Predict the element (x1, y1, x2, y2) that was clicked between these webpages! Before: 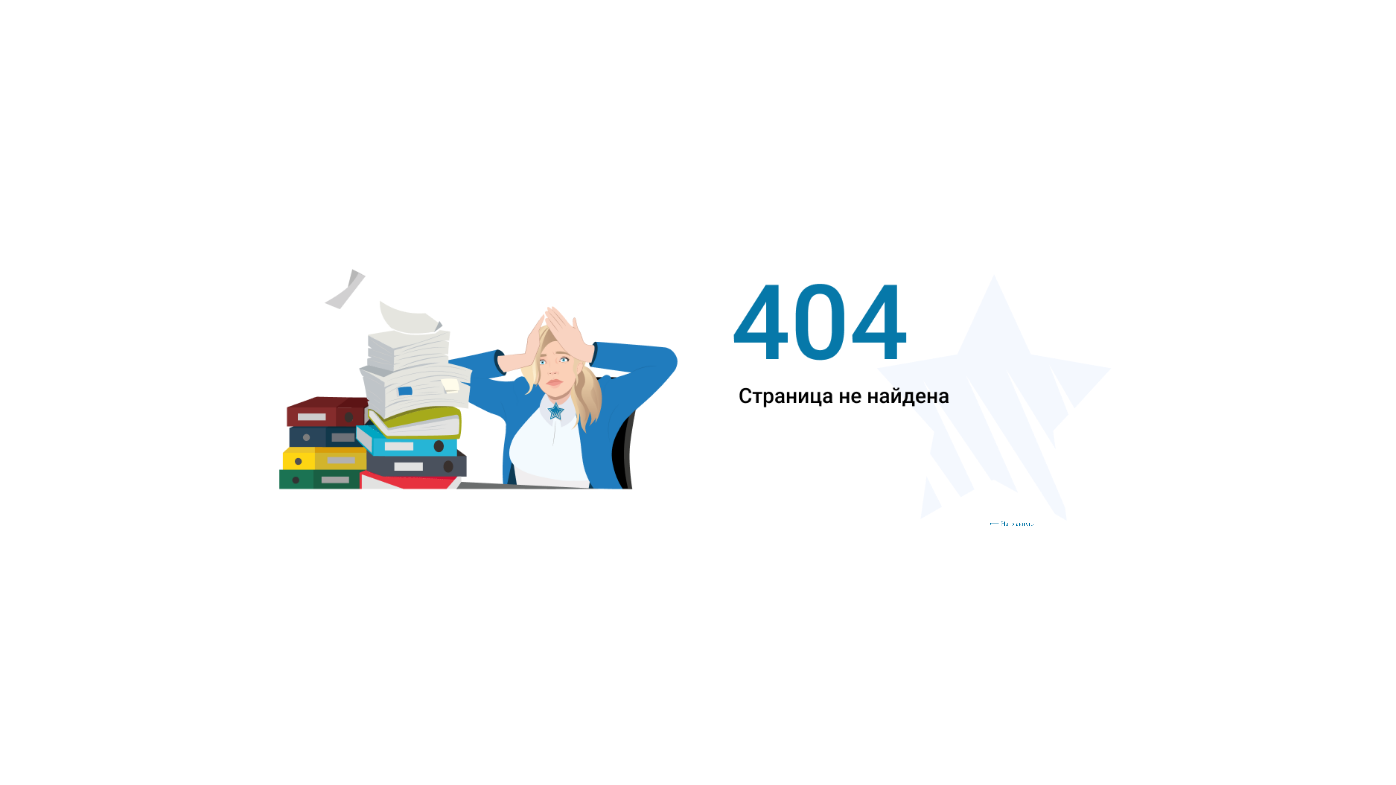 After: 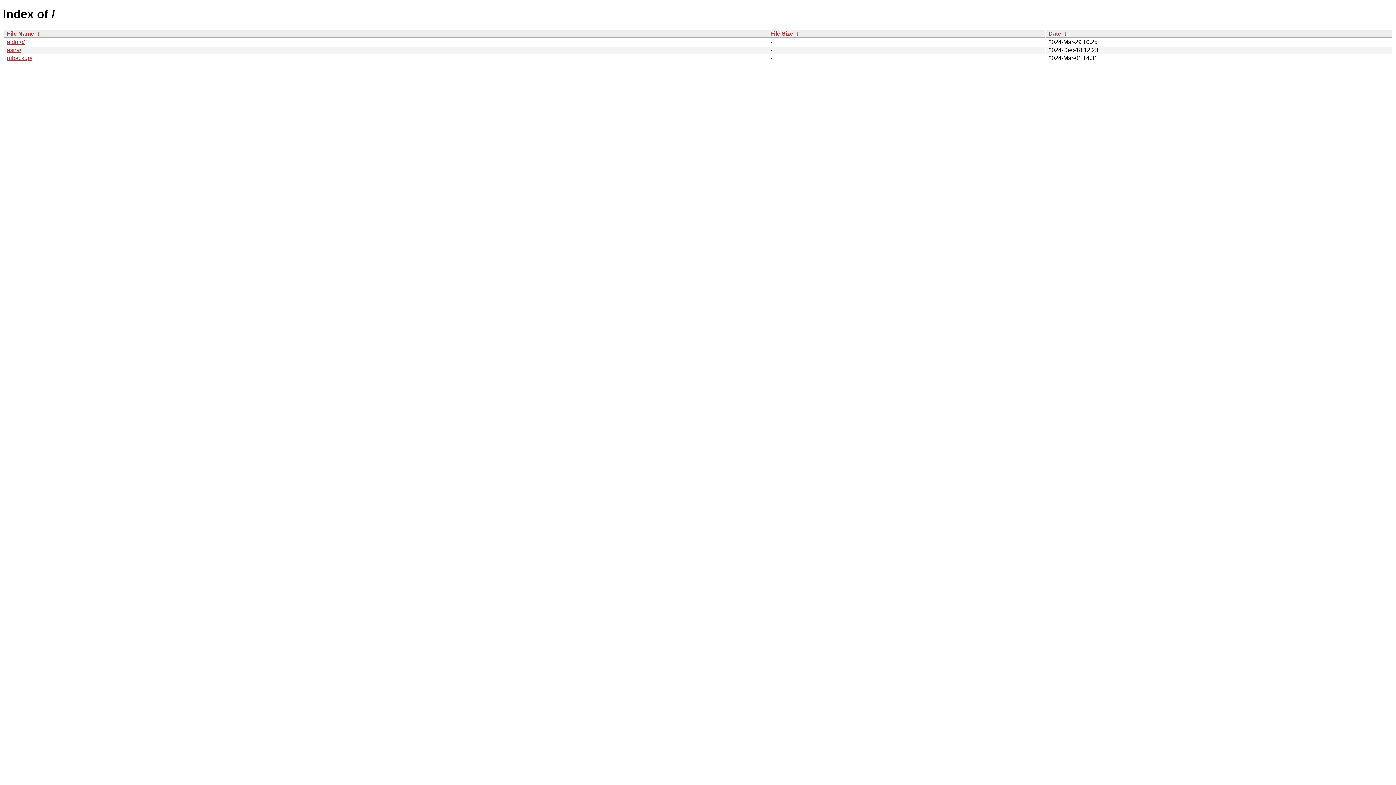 Action: label: ⟵ На главную bbox: (989, 517, 1044, 530)